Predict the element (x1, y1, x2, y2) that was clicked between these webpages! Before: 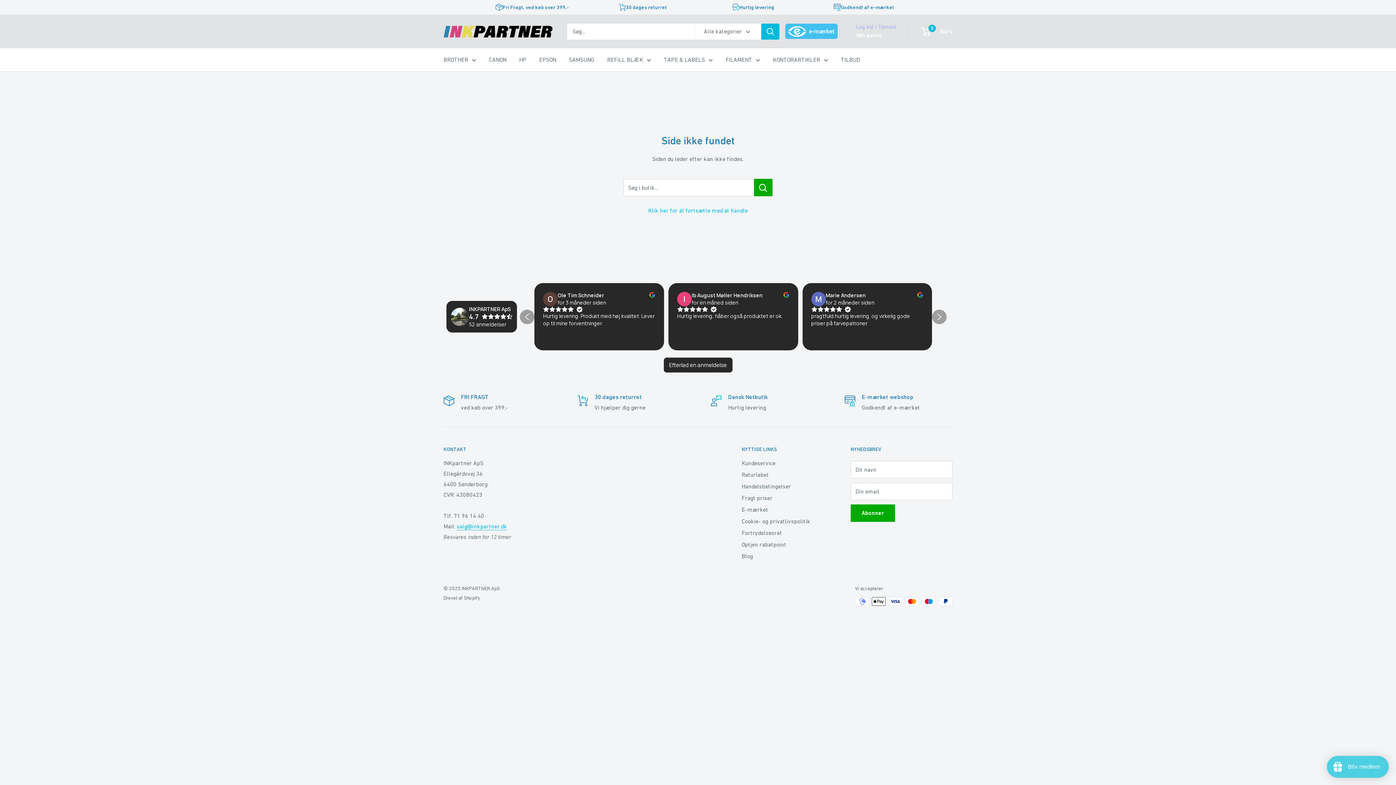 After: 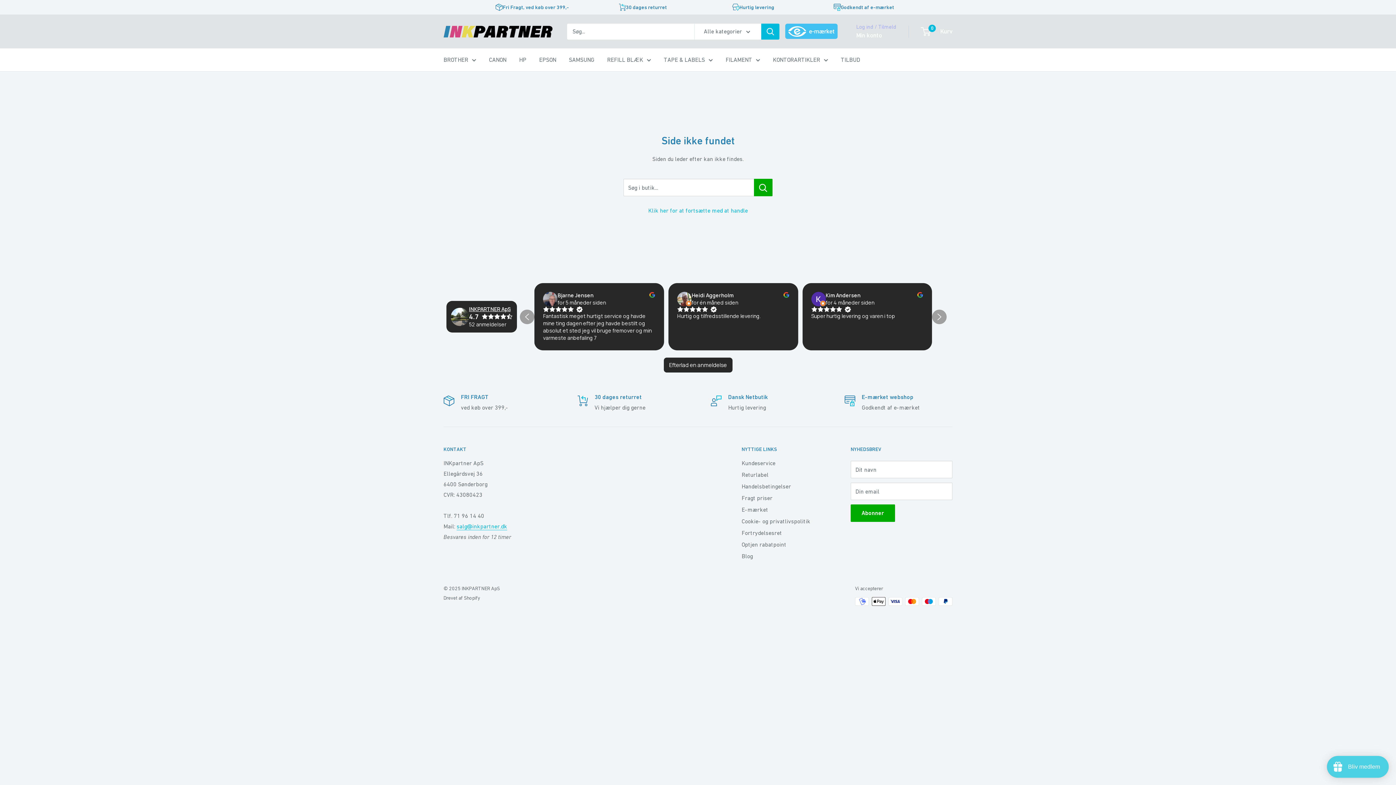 Action: bbox: (469, 305, 512, 313) label: INKPARTNER ApS